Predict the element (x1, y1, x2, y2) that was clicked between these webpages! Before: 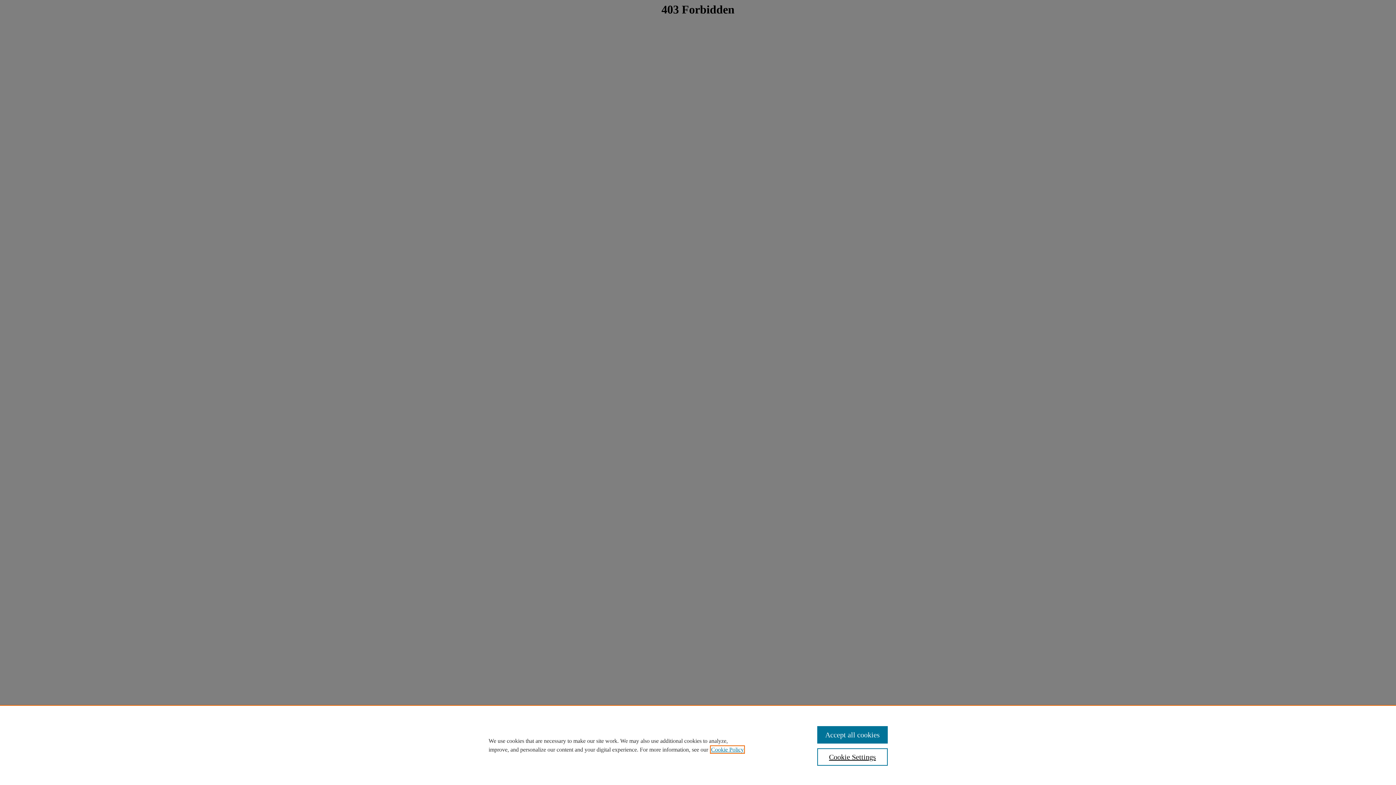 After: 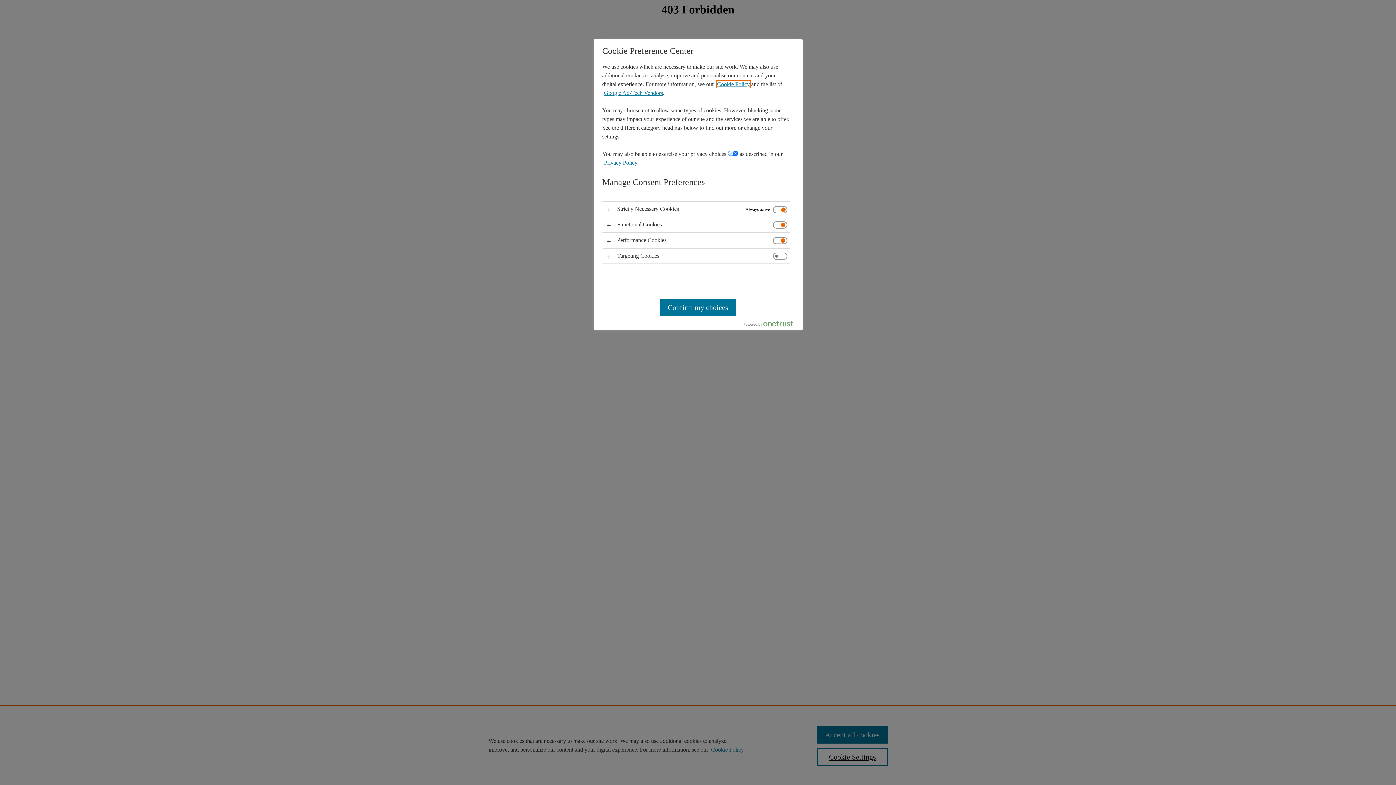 Action: bbox: (817, 748, 887, 766) label: Cookie Settings